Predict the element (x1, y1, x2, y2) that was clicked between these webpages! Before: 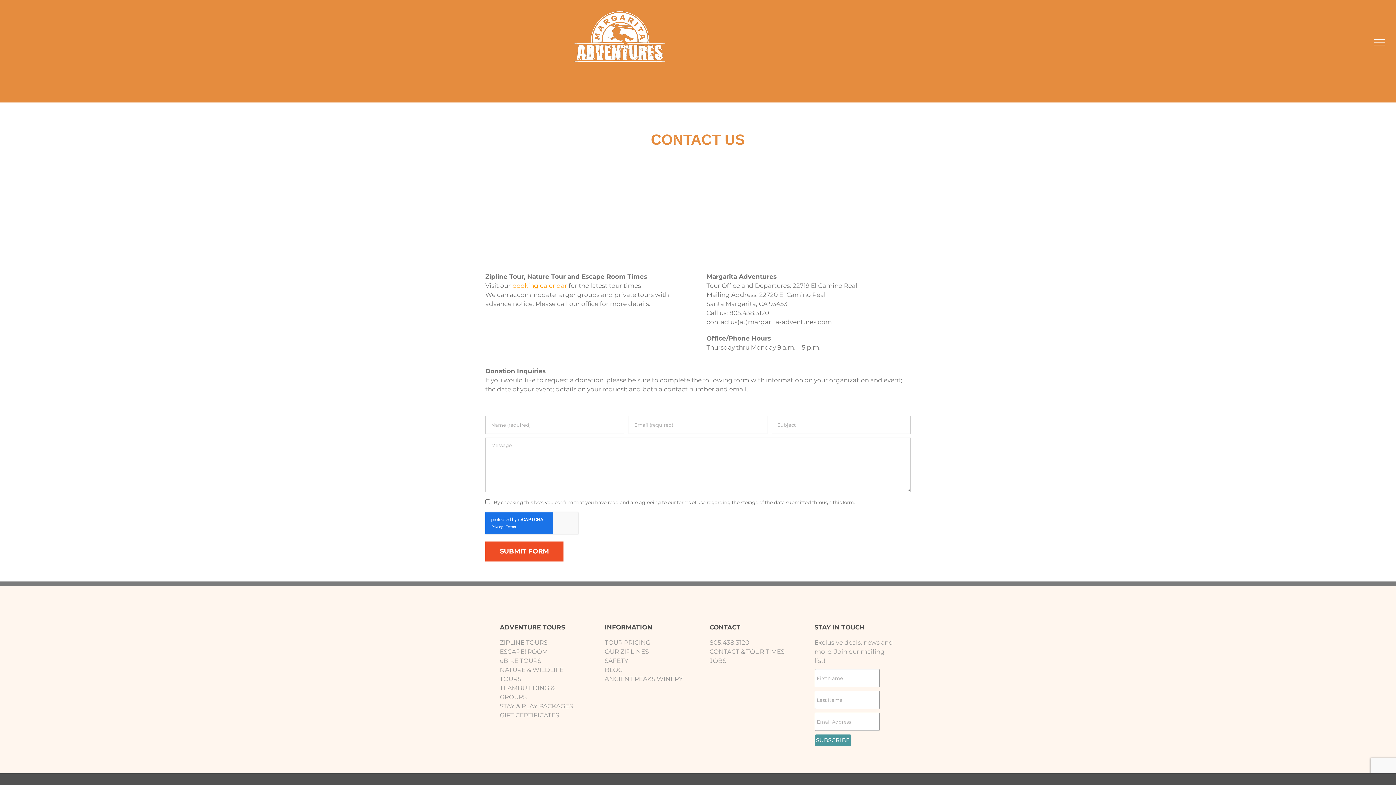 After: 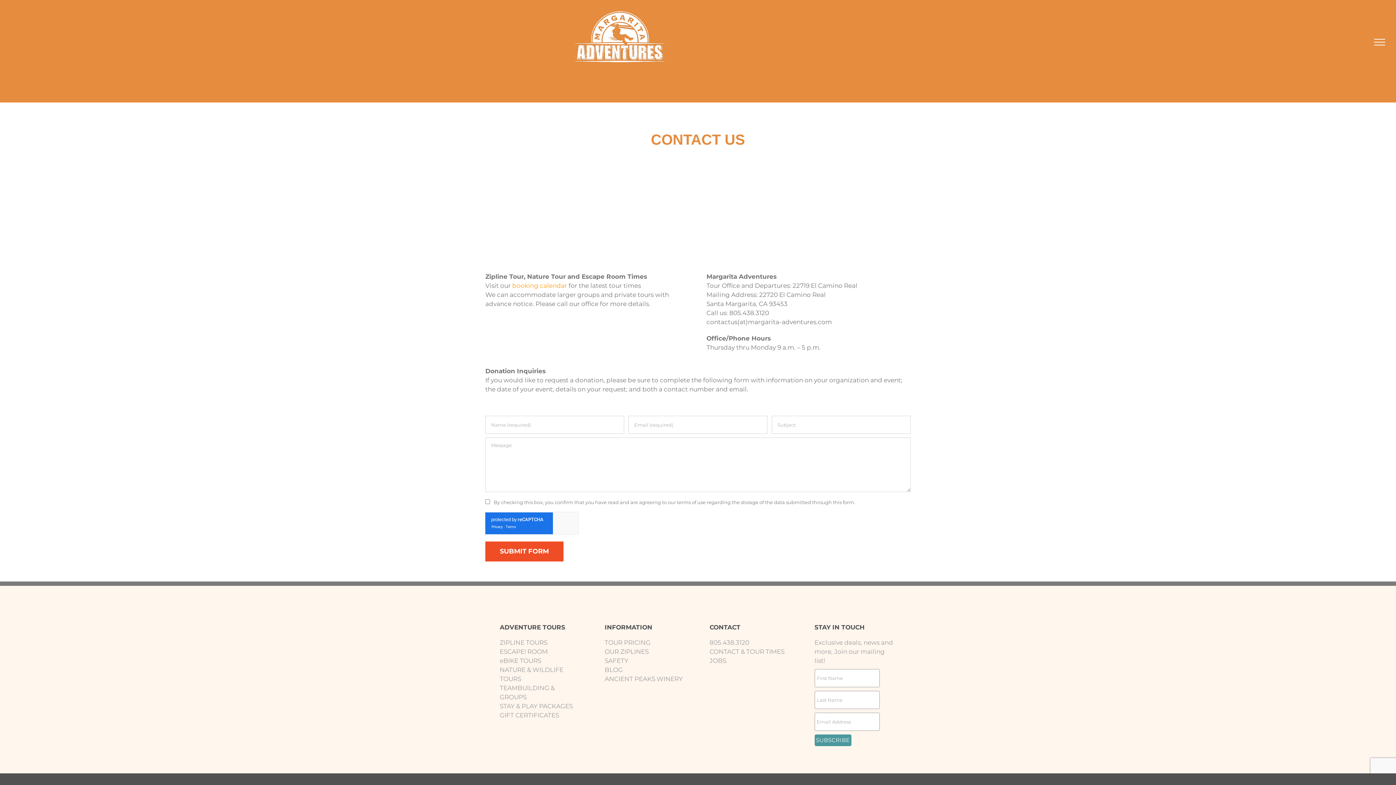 Action: bbox: (709, 648, 784, 655) label: CONTACT & TOUR TIMES